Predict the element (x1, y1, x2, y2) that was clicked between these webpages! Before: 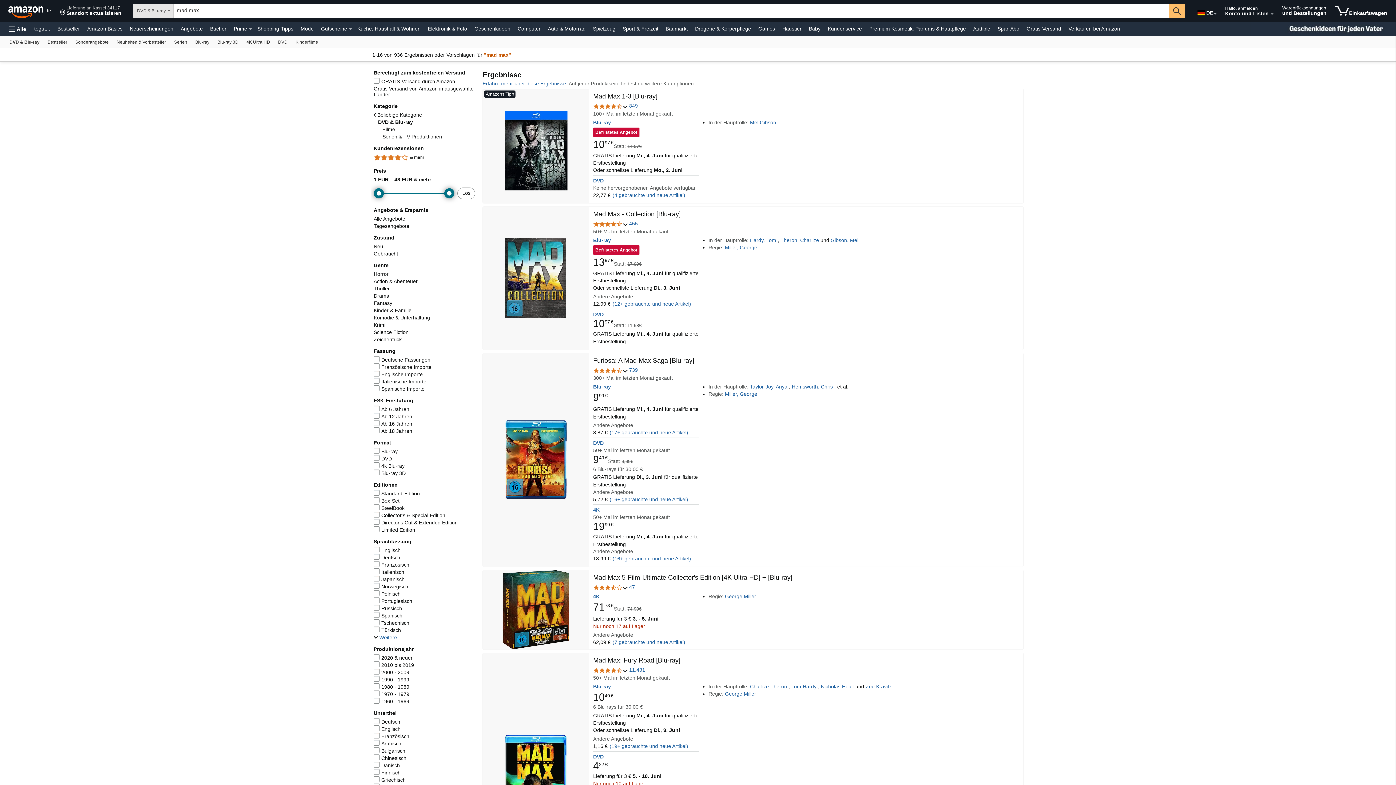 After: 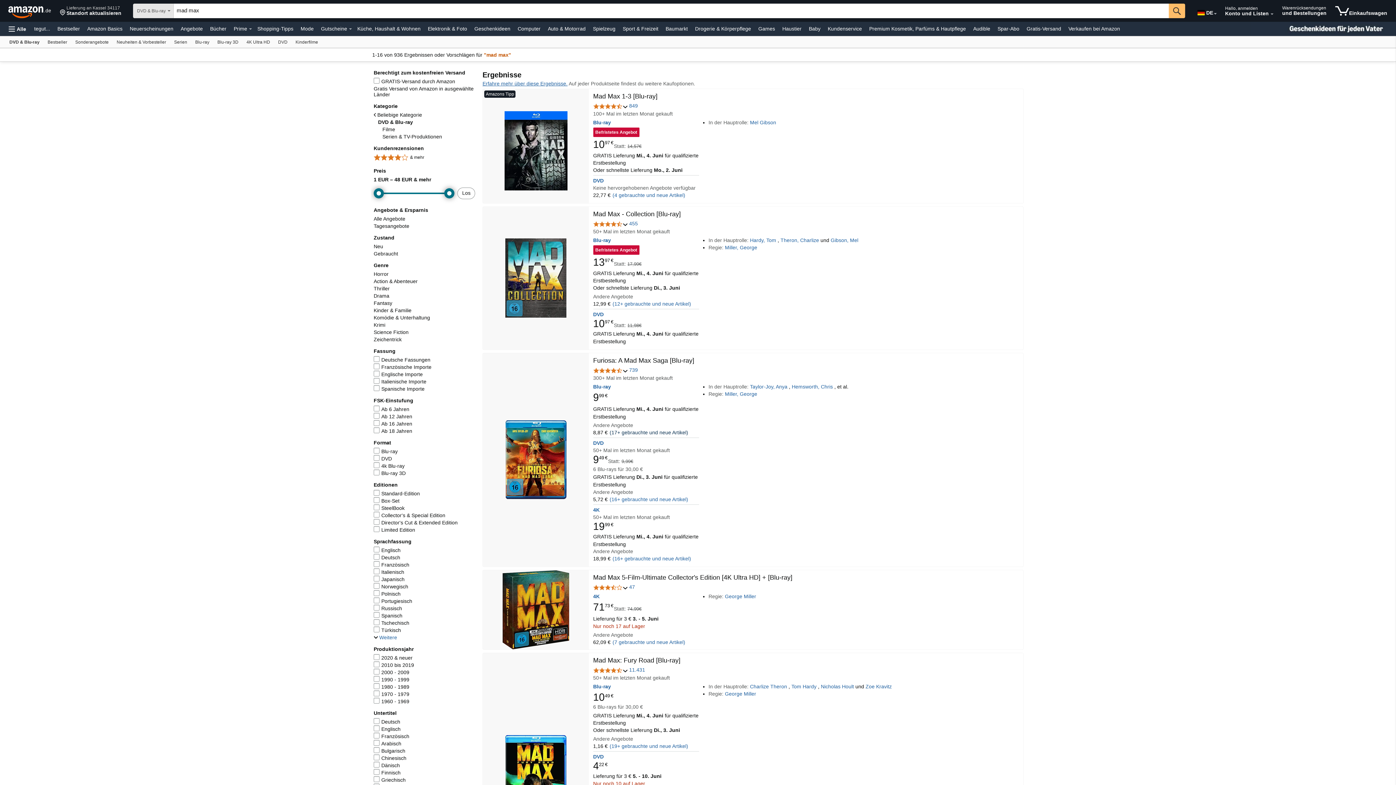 Action: bbox: (609, 429, 688, 435) label: (17+ gebrauchte und neue Artikel)